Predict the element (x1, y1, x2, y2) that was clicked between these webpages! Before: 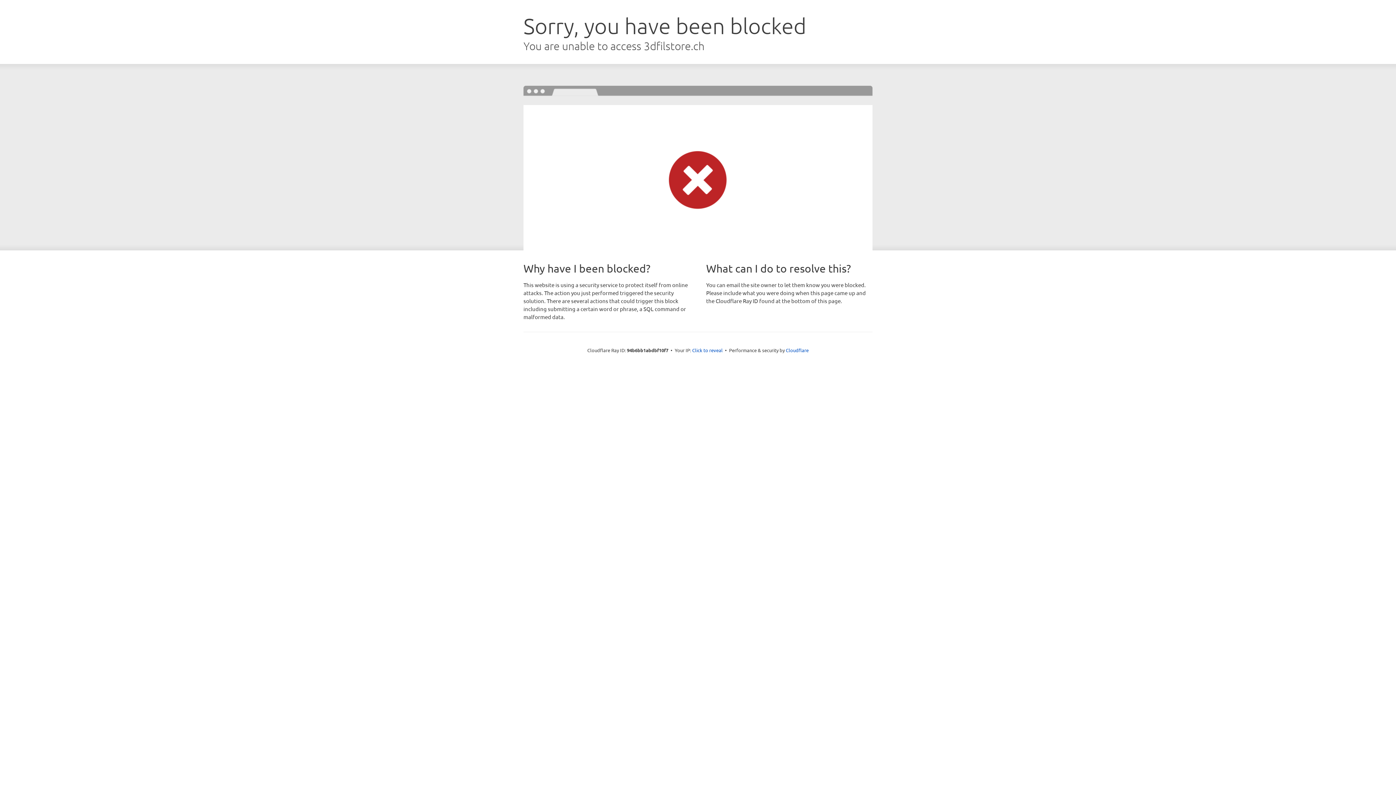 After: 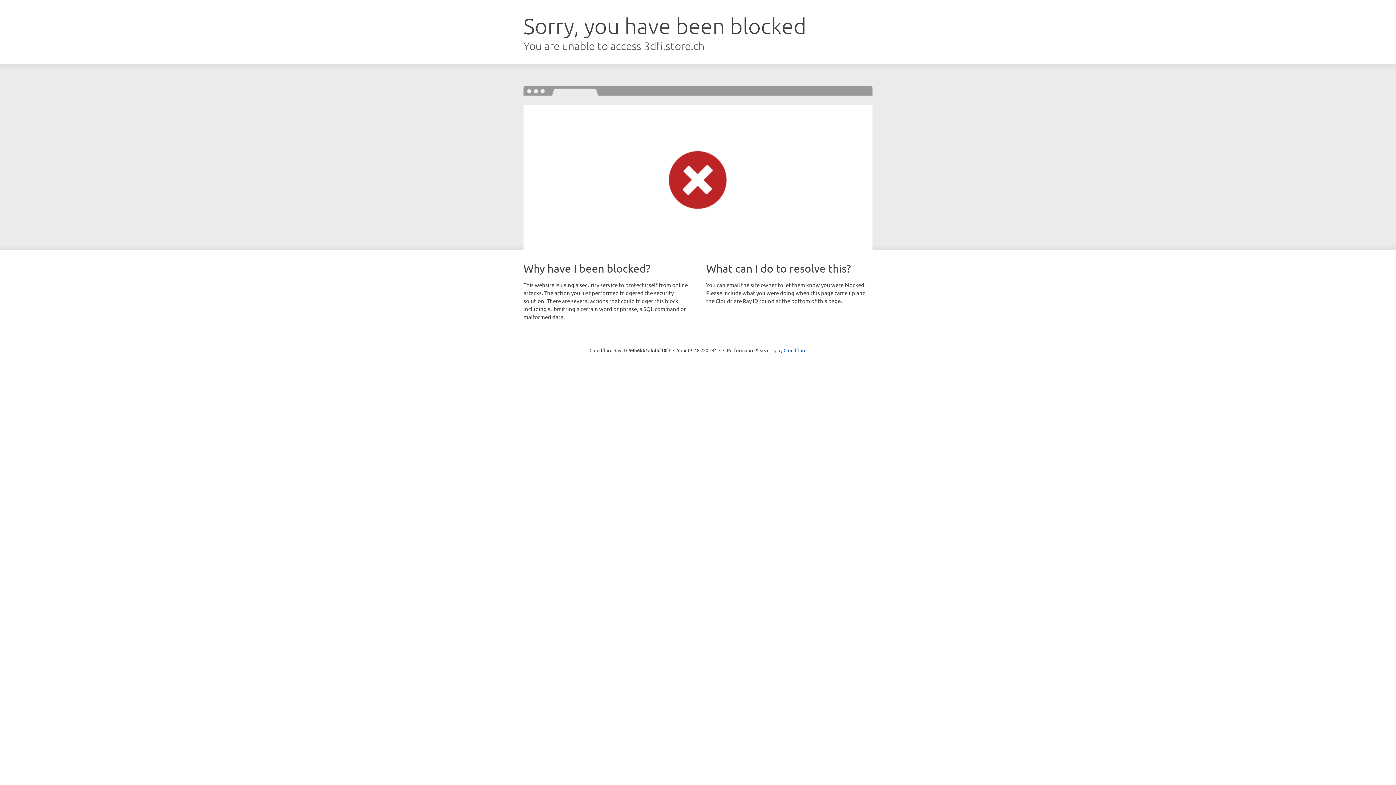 Action: label: Click to reveal bbox: (692, 346, 722, 353)